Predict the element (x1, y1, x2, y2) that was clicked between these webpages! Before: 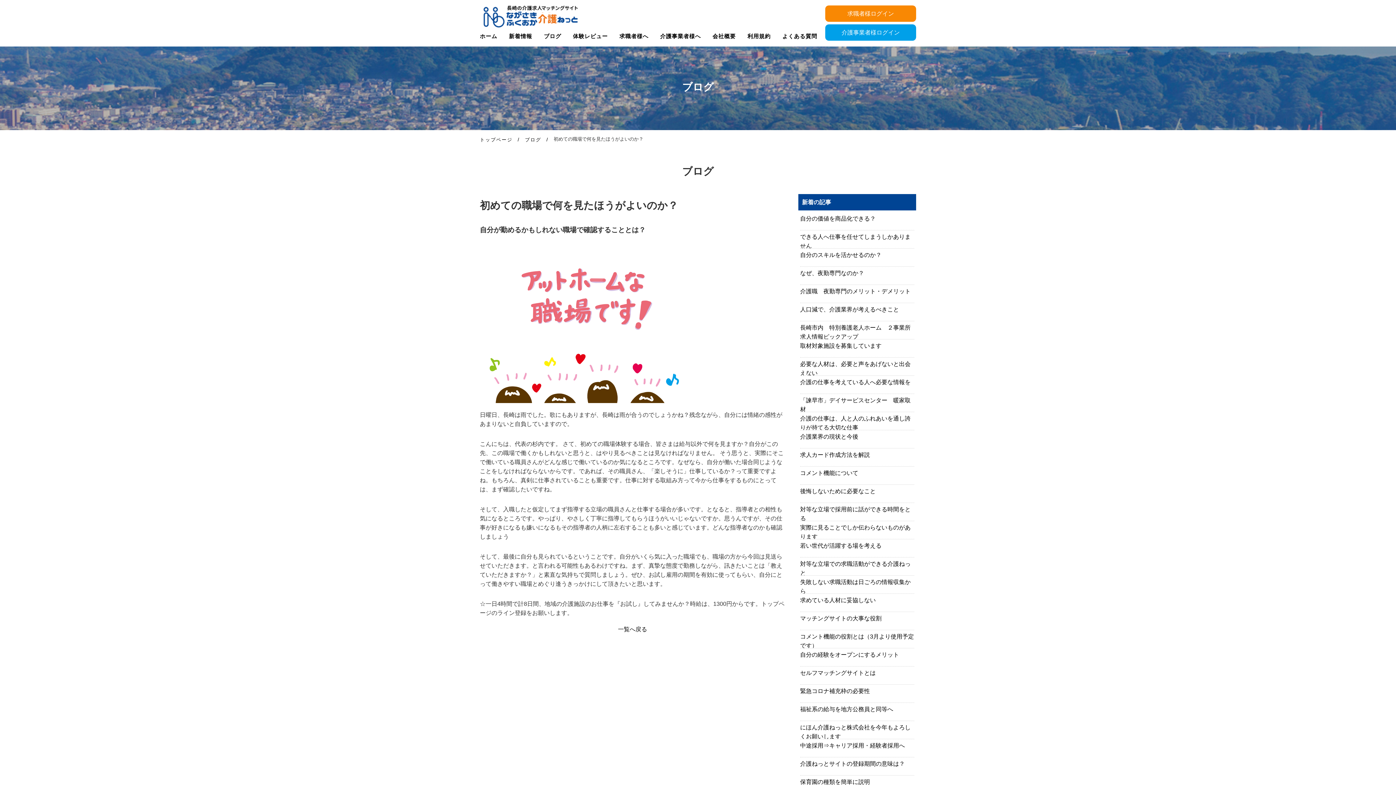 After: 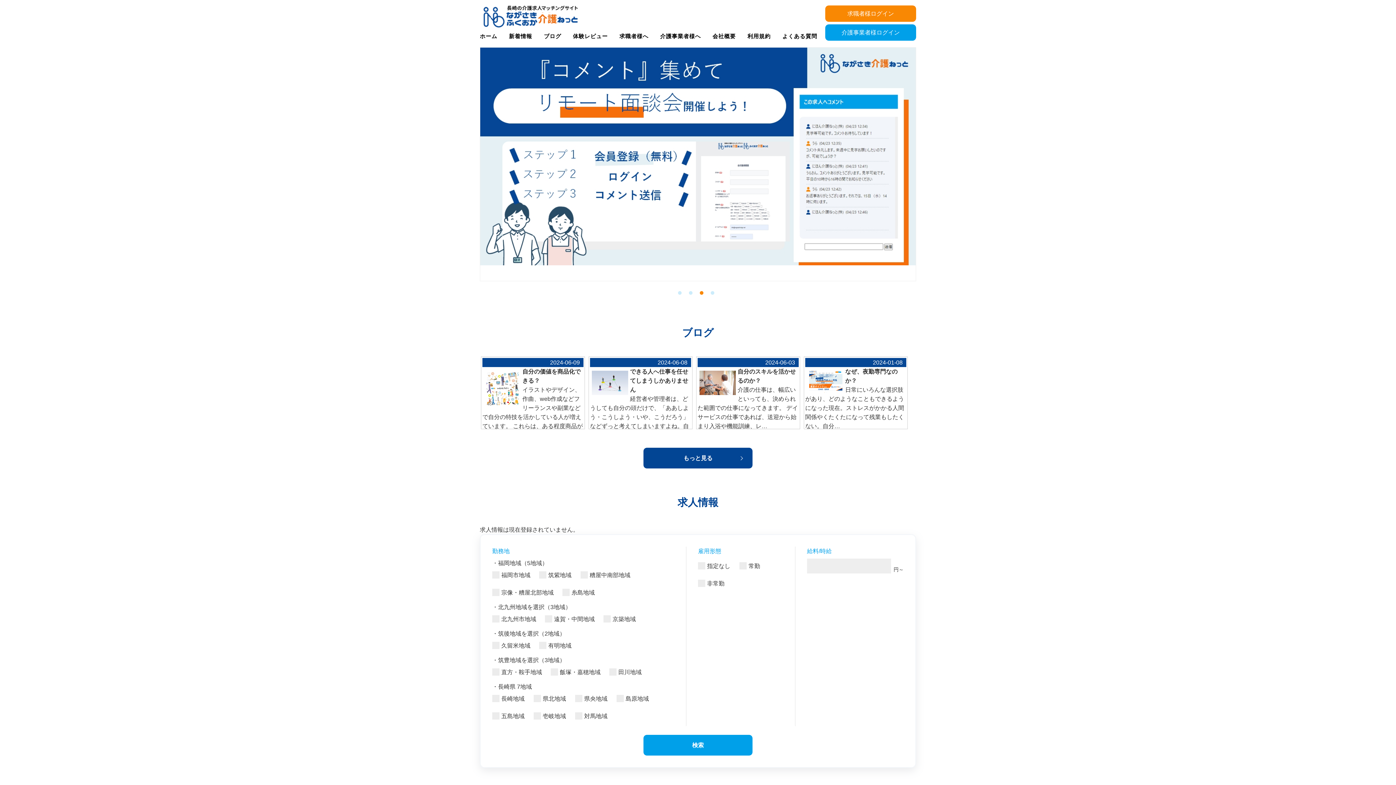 Action: bbox: (480, 137, 525, 142) label: トップページ